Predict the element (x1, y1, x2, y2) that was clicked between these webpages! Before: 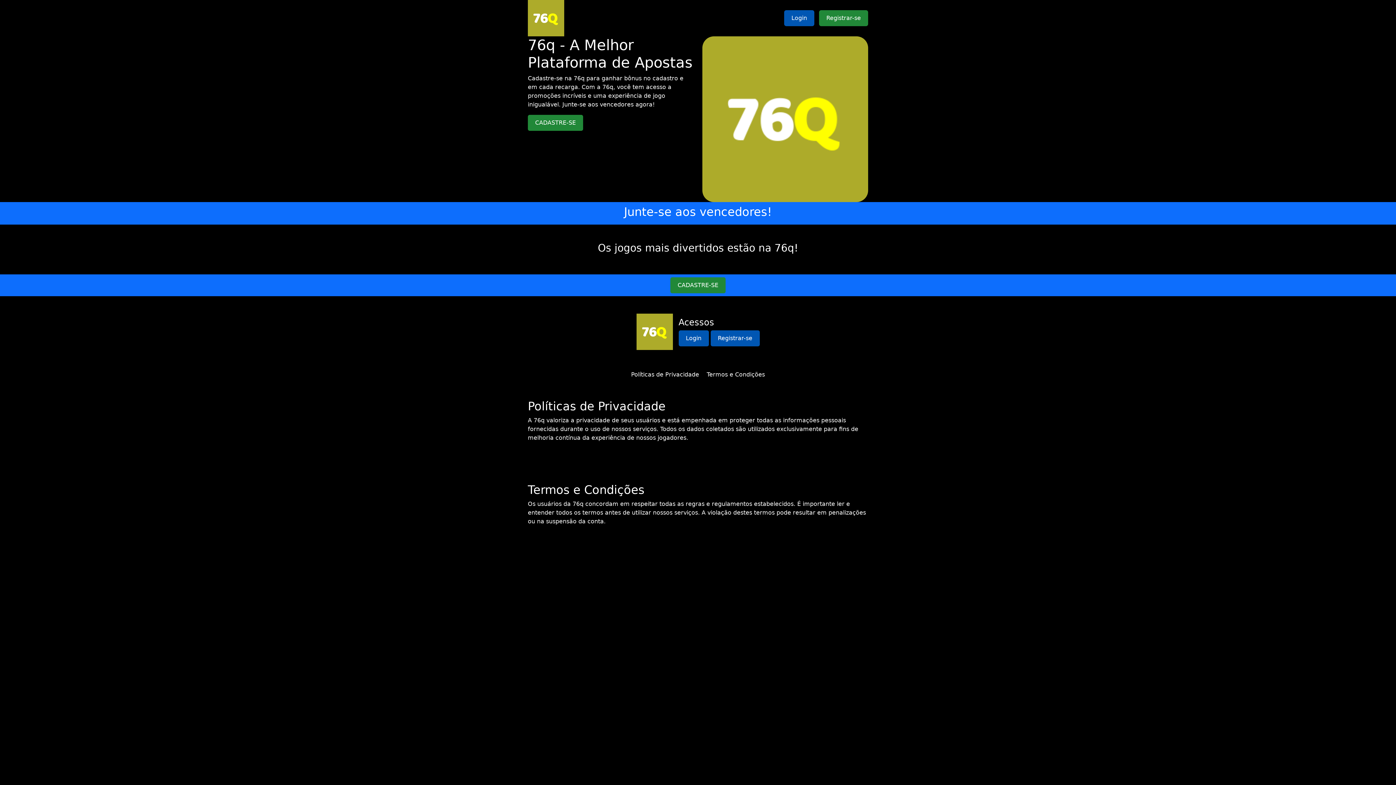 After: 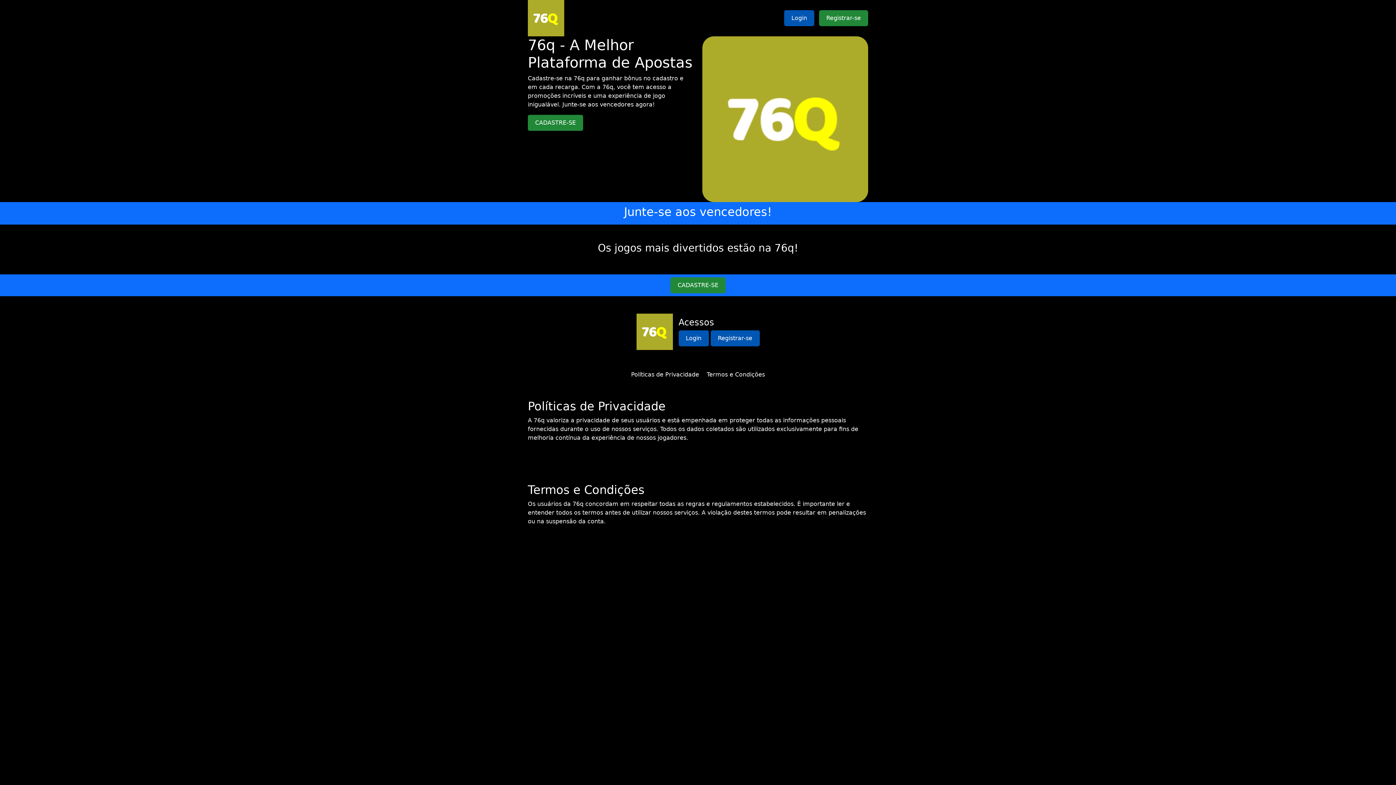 Action: bbox: (631, 371, 699, 378) label: Políticas de Privacidade